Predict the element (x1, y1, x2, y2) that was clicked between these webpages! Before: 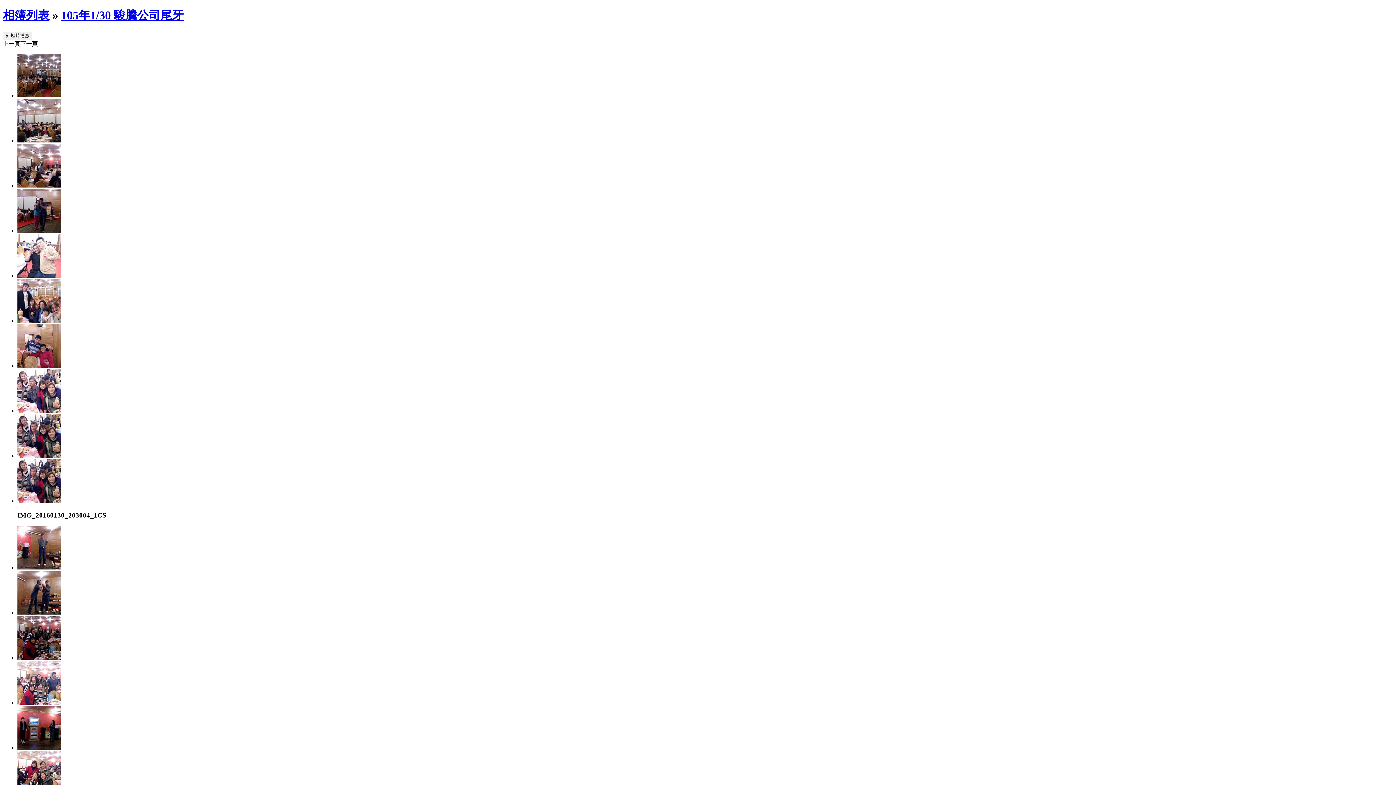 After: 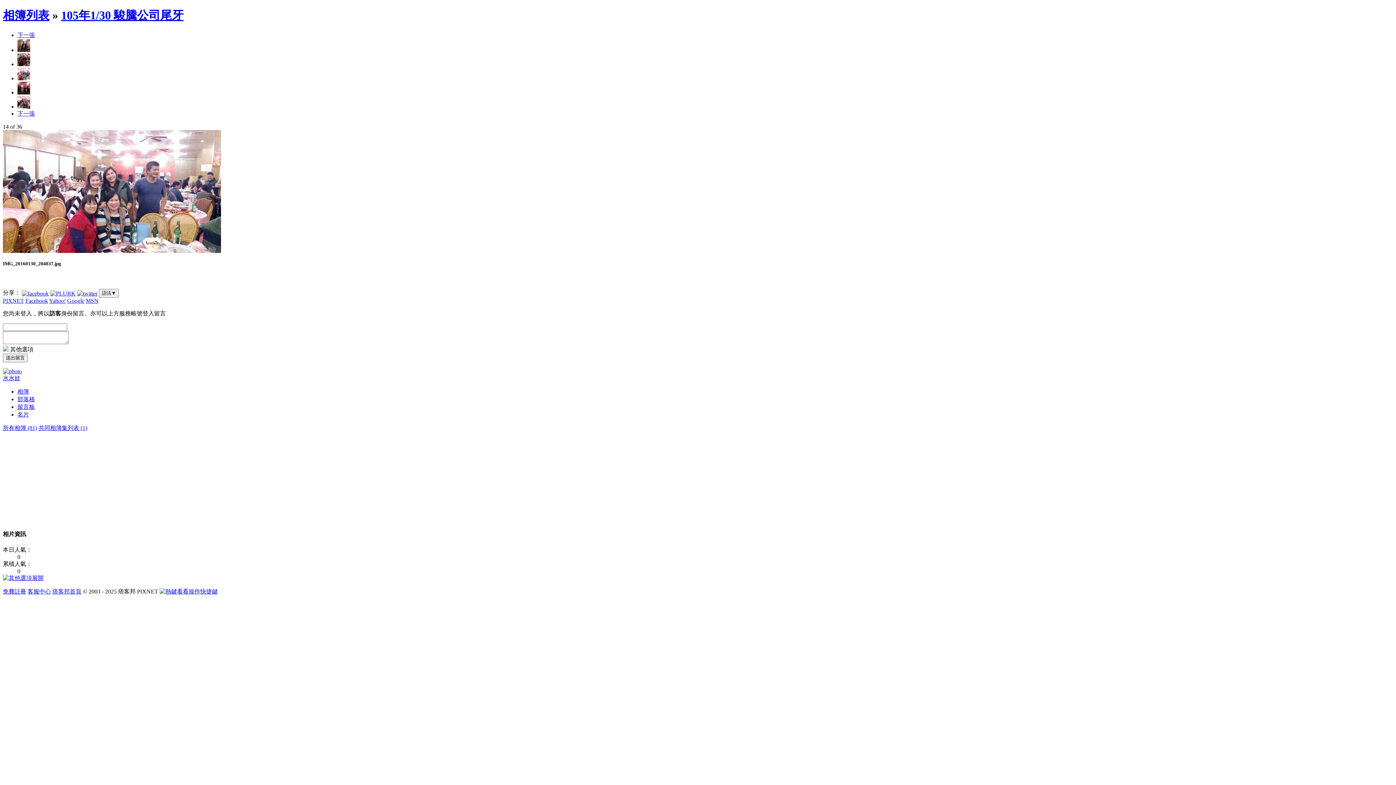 Action: bbox: (17, 700, 61, 706)